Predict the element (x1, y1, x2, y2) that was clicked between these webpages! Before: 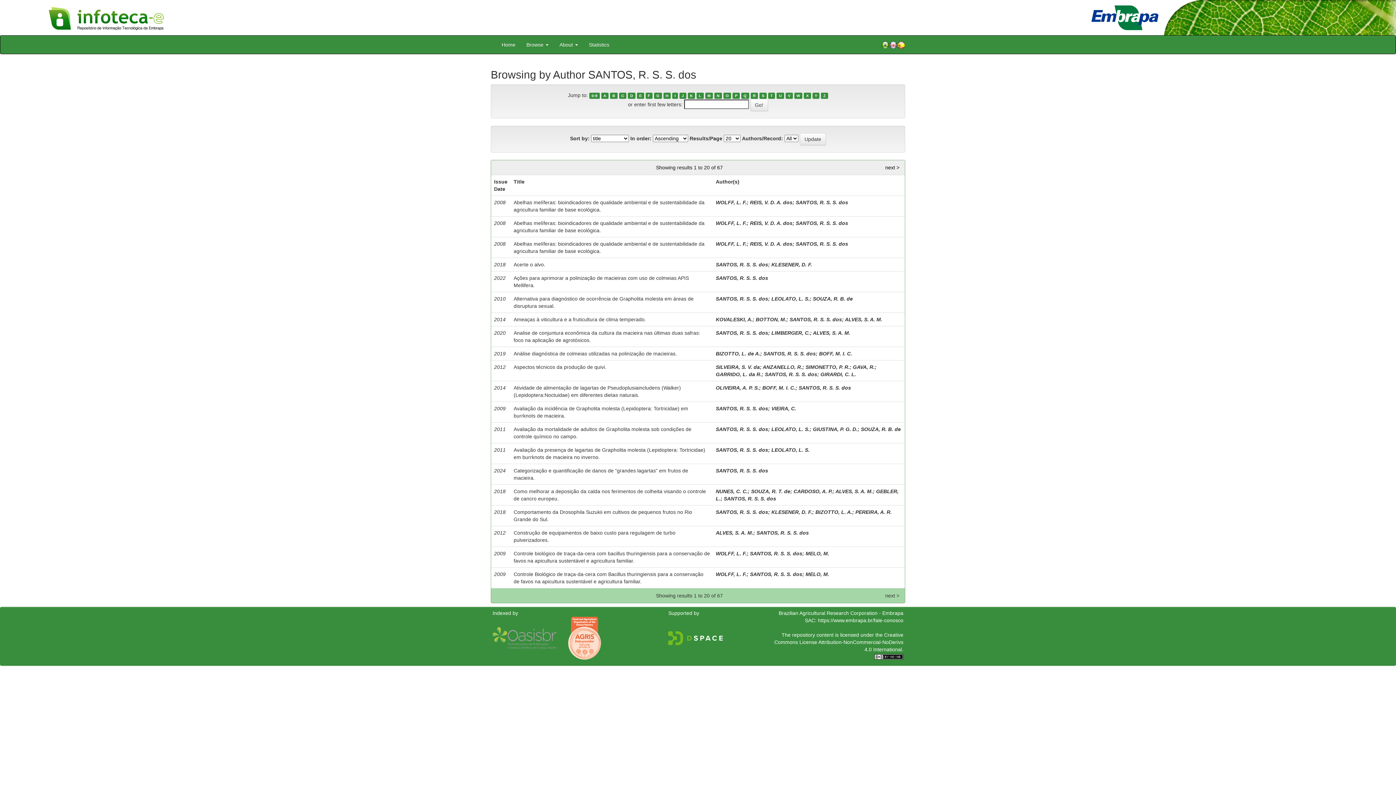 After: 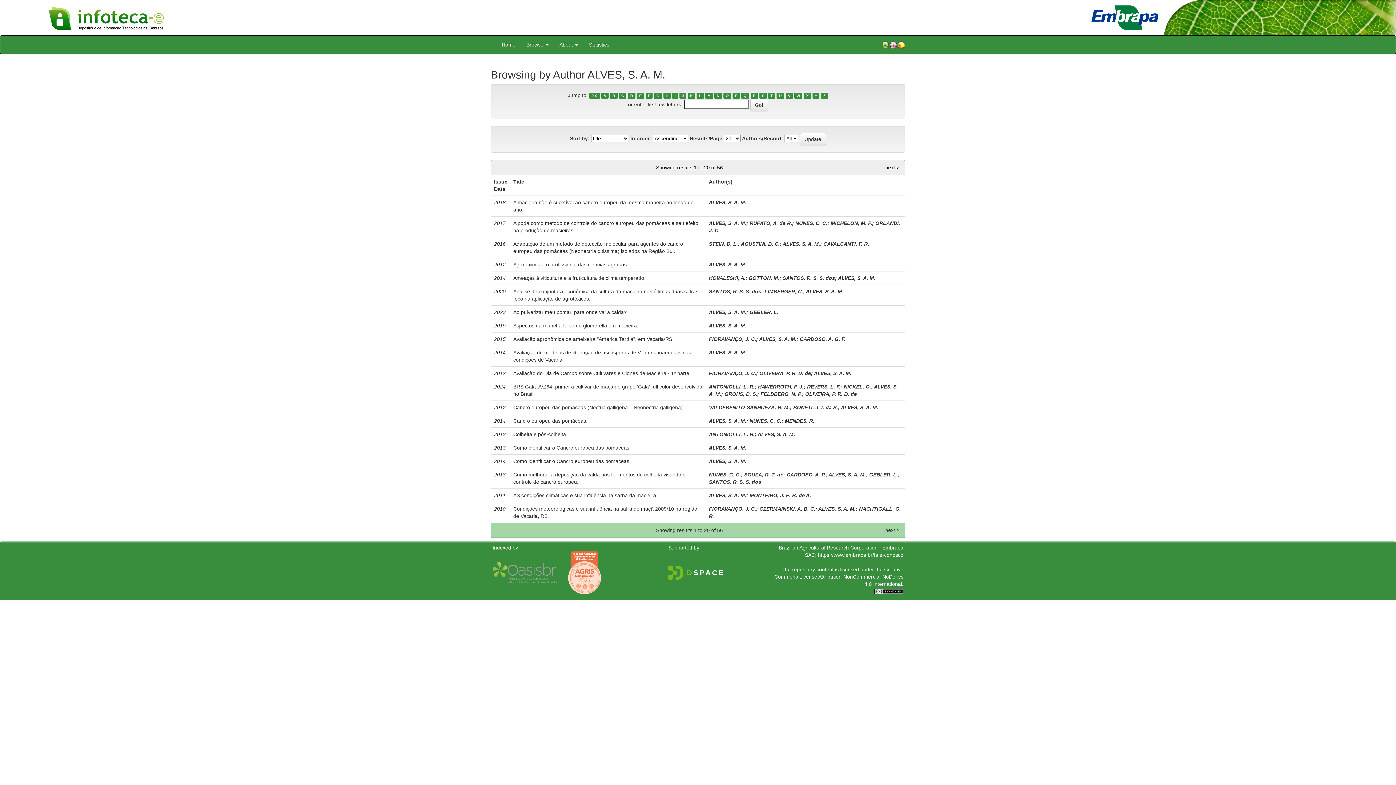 Action: label: ALVES, S. A. M. bbox: (716, 530, 753, 535)